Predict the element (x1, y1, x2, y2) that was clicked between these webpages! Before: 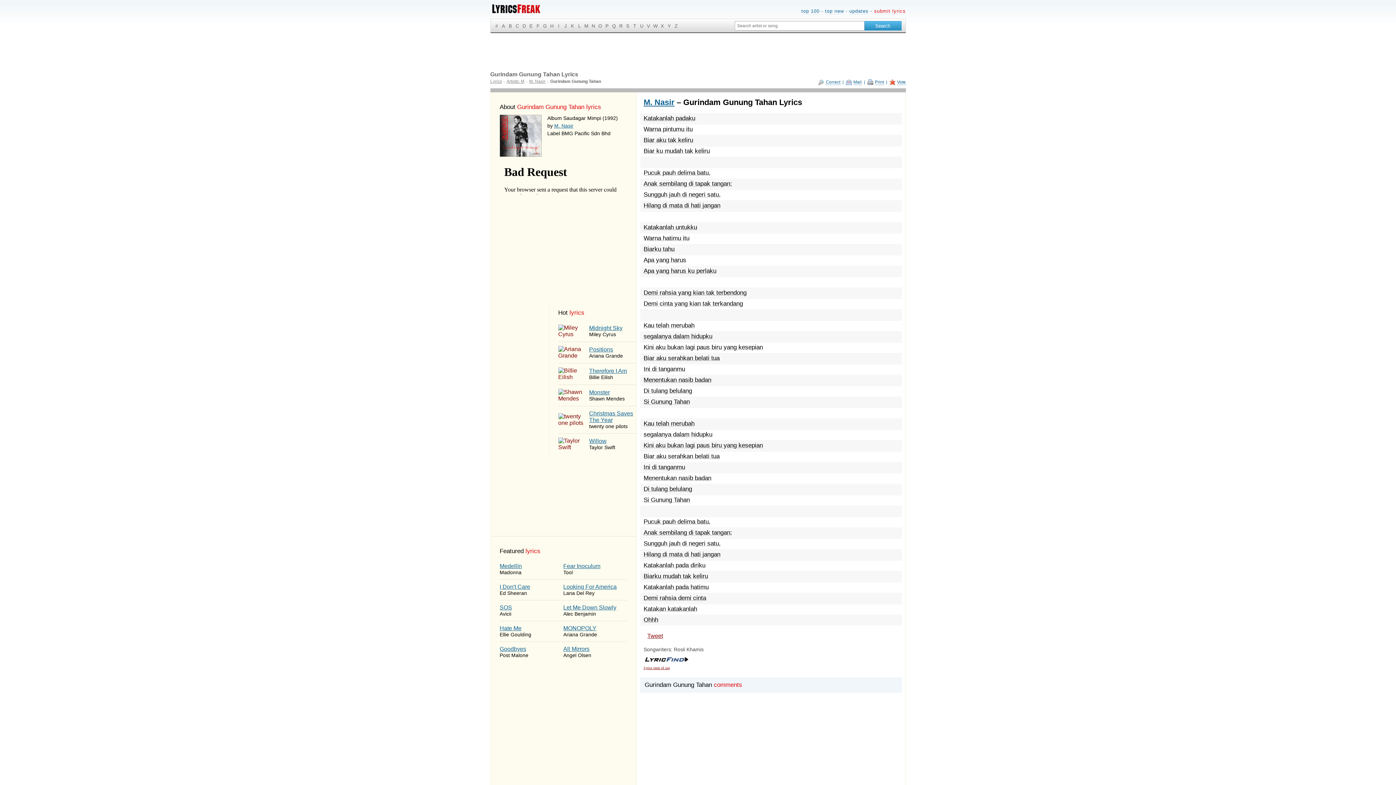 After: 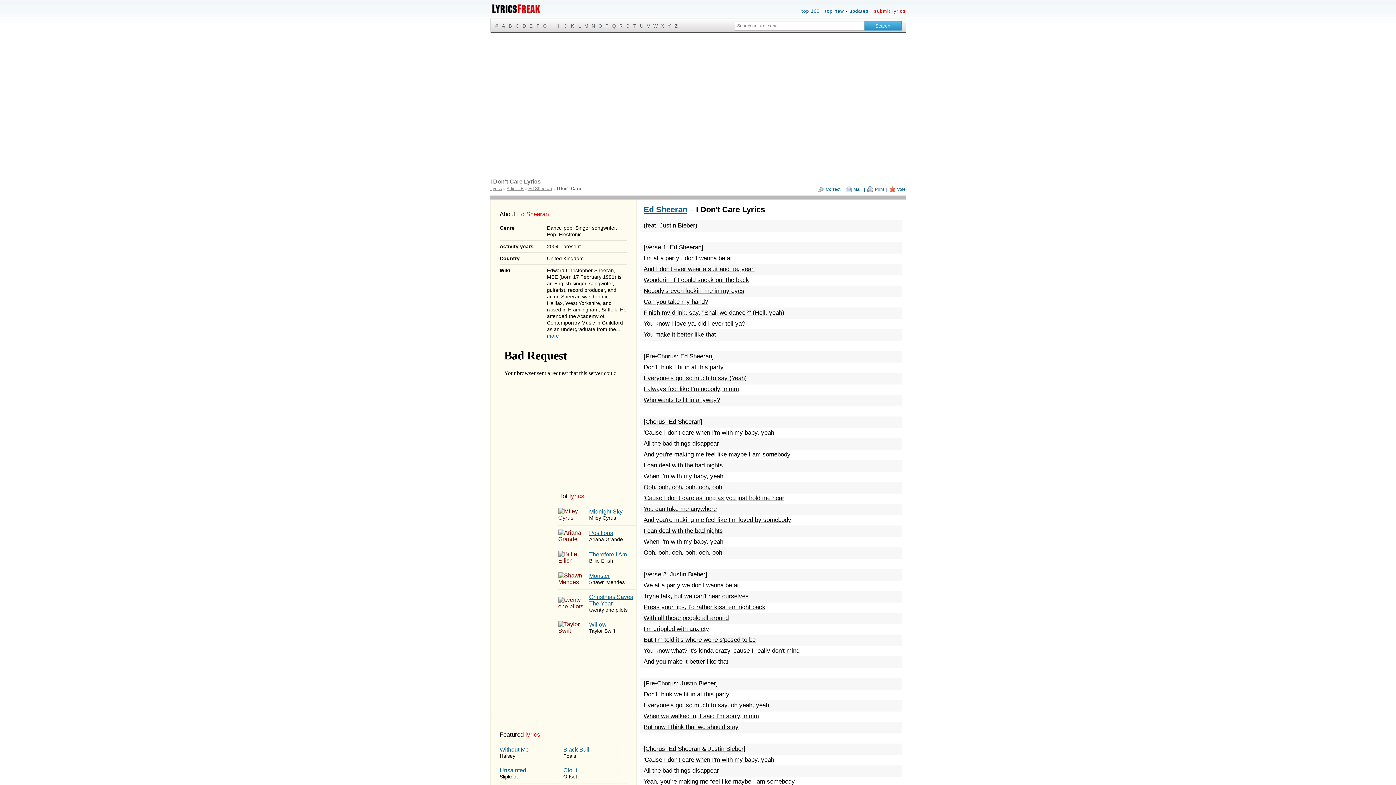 Action: label: I Don't Care
Ed Sheeran bbox: (499, 580, 563, 600)